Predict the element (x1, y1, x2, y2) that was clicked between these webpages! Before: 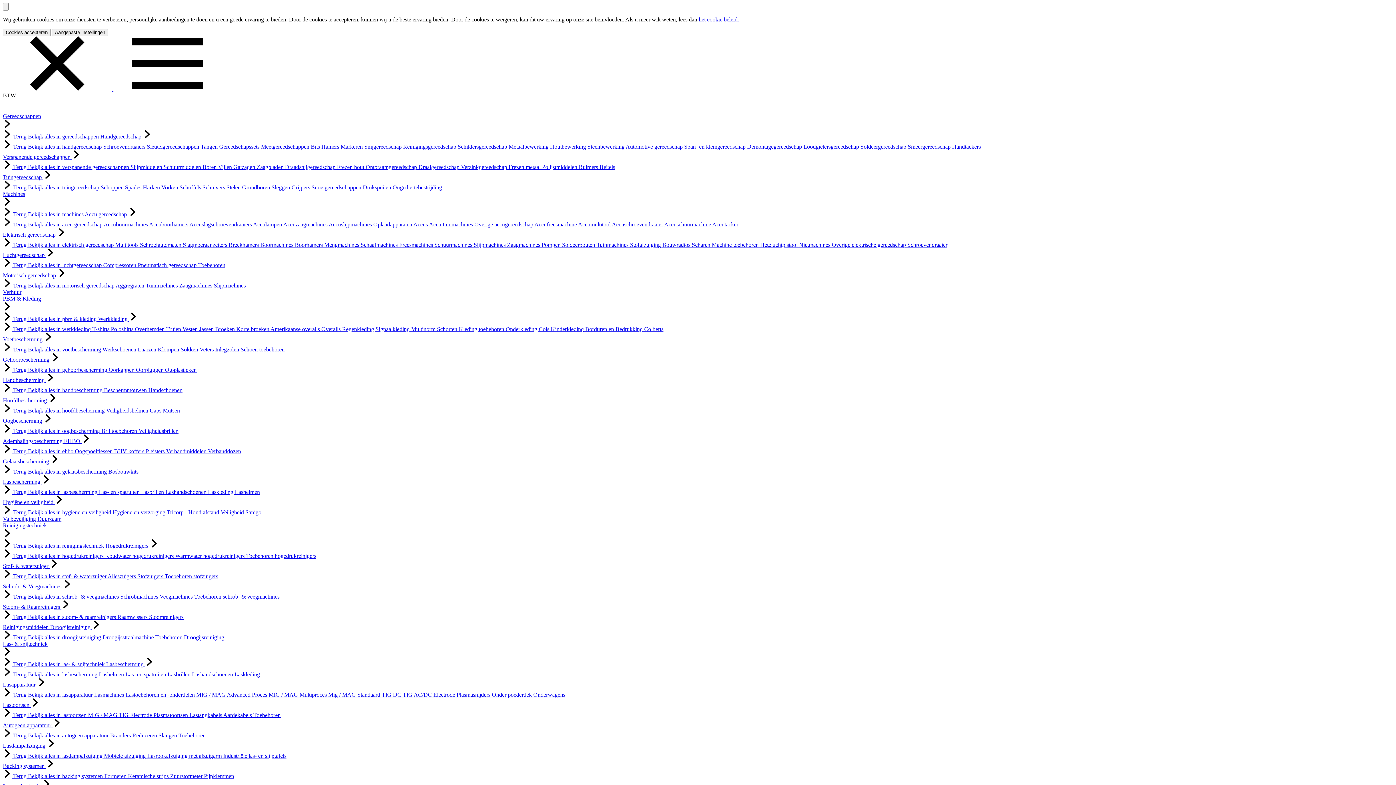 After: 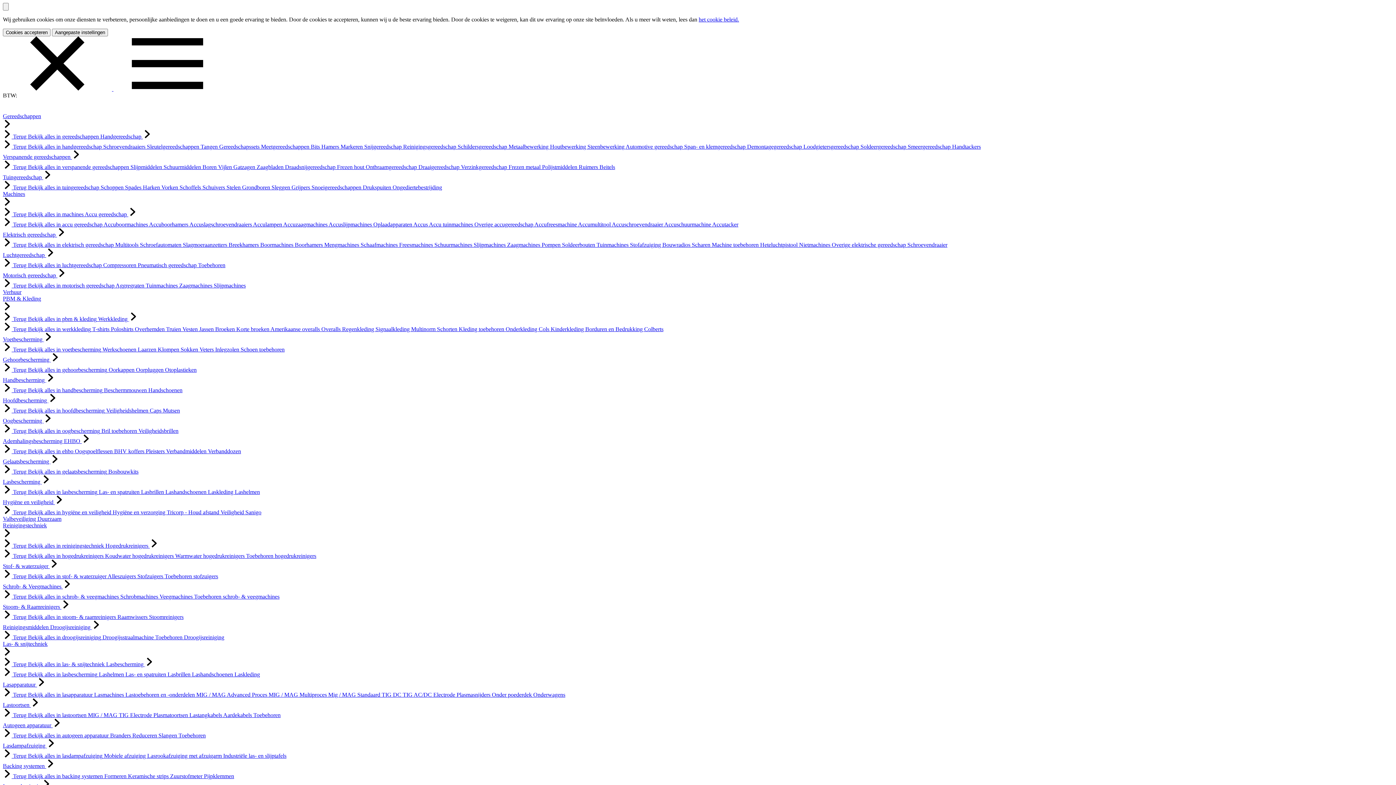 Action: label: Lastoortsen  bbox: (2, 702, 39, 708)